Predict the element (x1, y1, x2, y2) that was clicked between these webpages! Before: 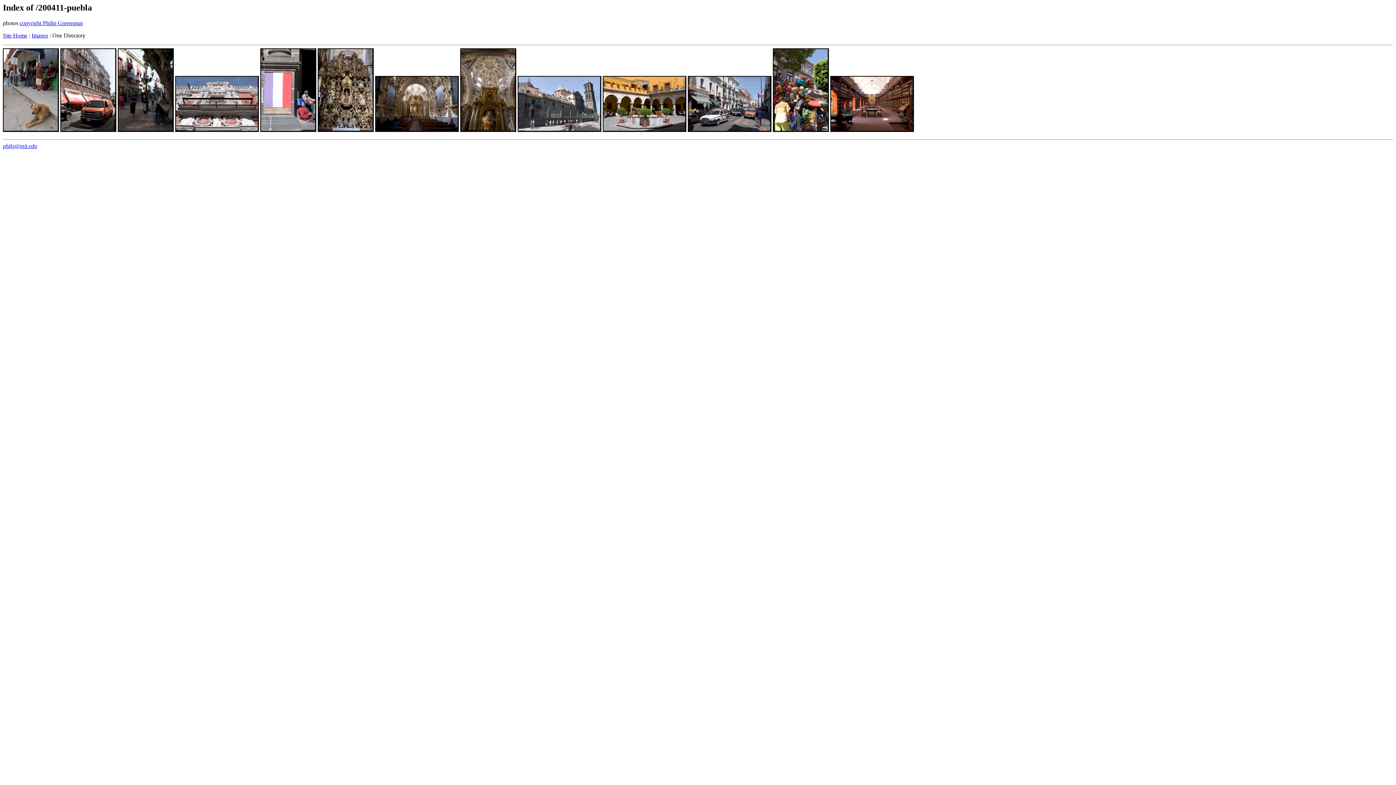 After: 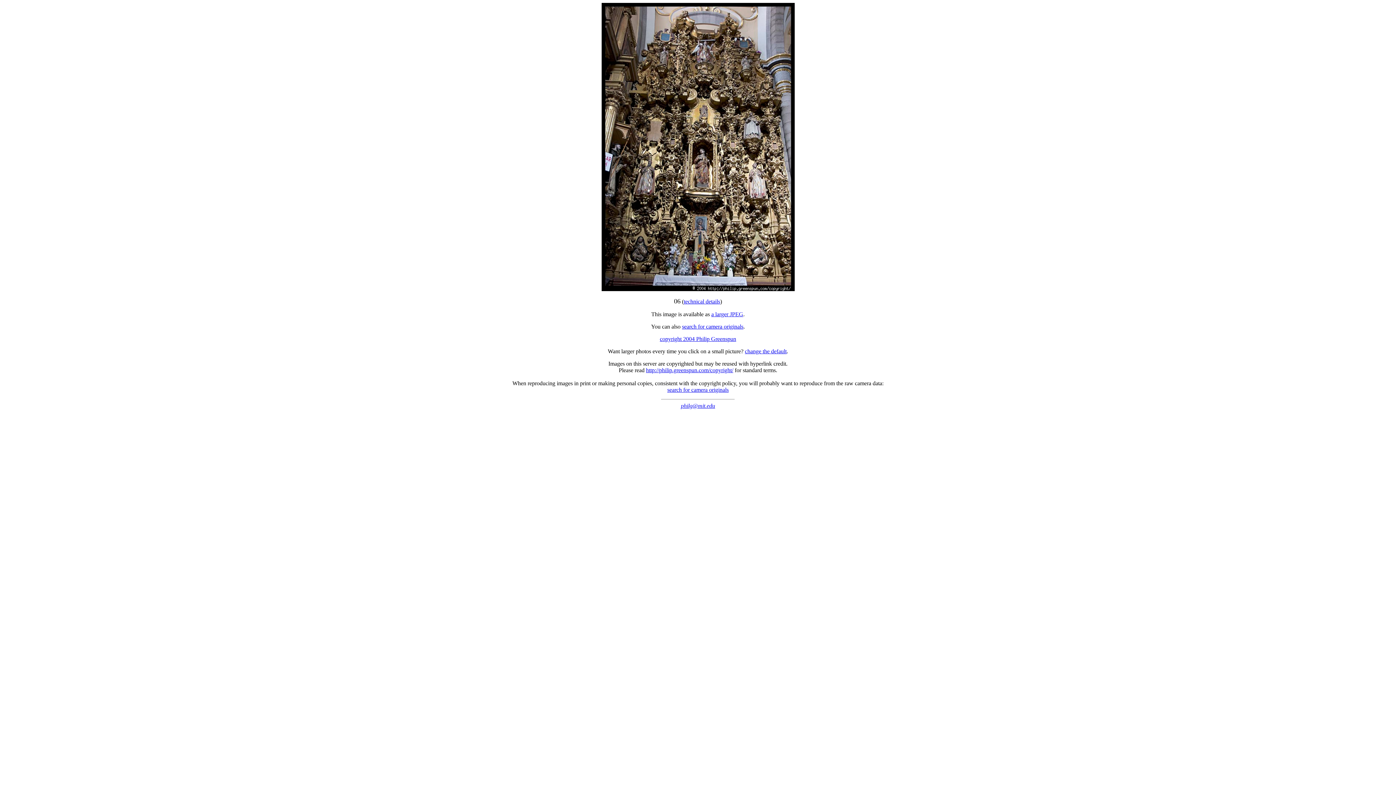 Action: bbox: (317, 126, 373, 133)